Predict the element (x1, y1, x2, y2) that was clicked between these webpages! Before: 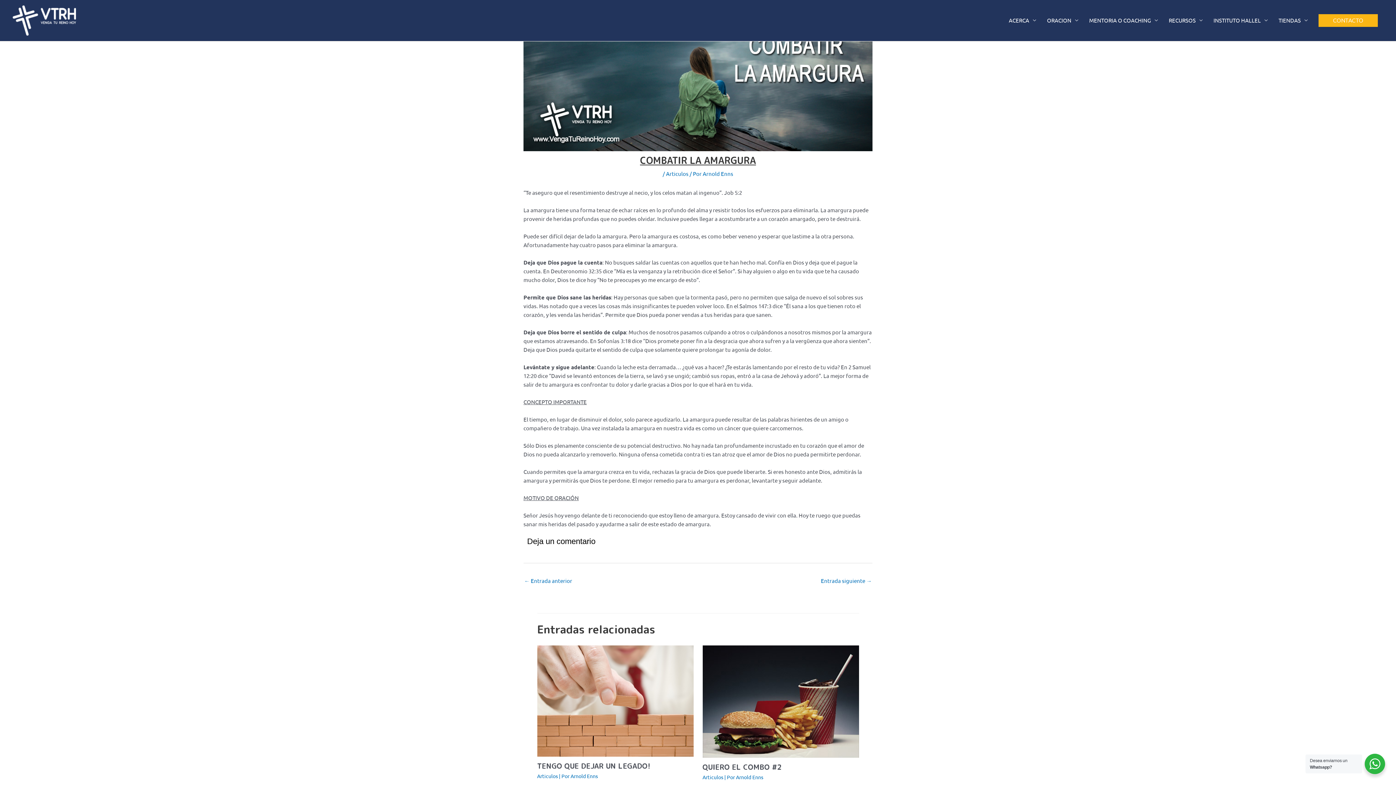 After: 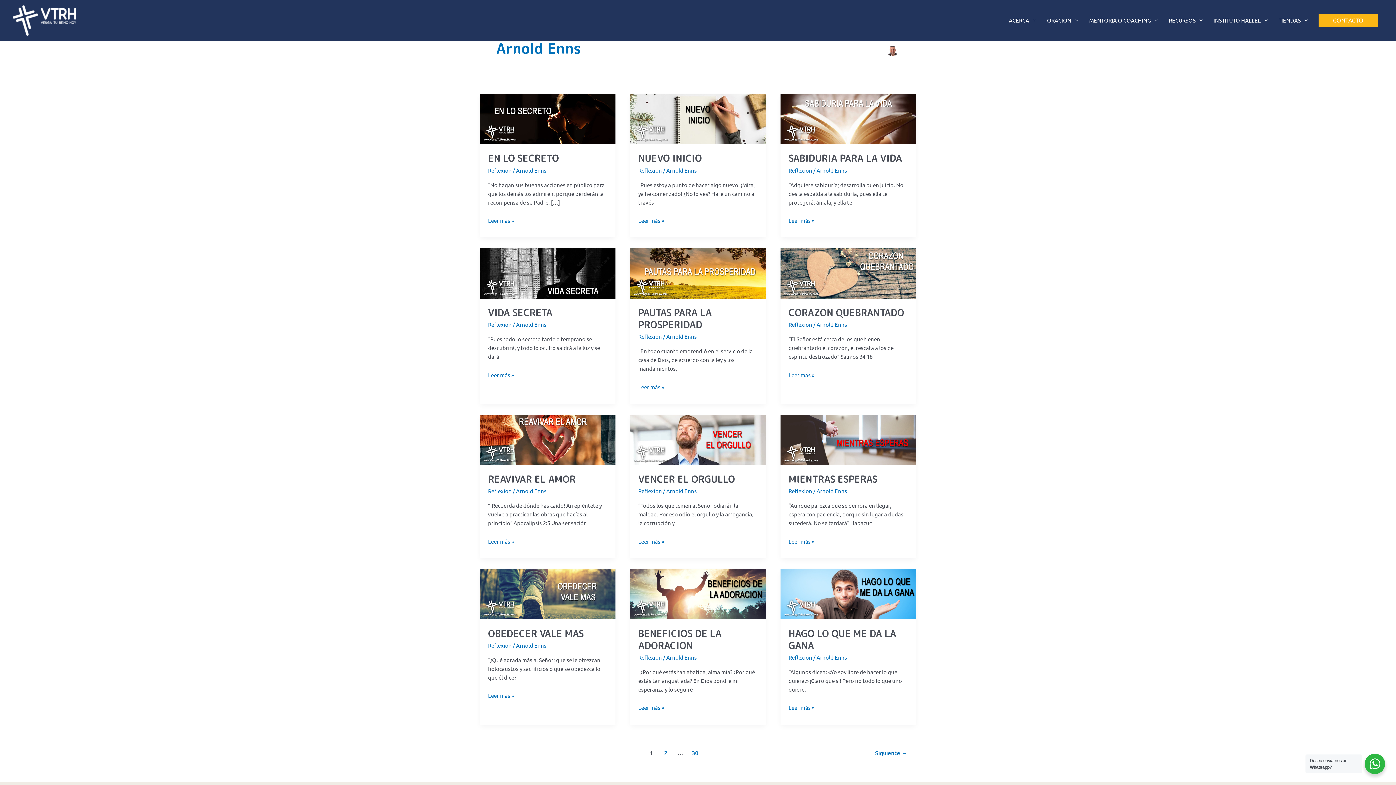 Action: label: Arnold Enns bbox: (570, 772, 598, 779)